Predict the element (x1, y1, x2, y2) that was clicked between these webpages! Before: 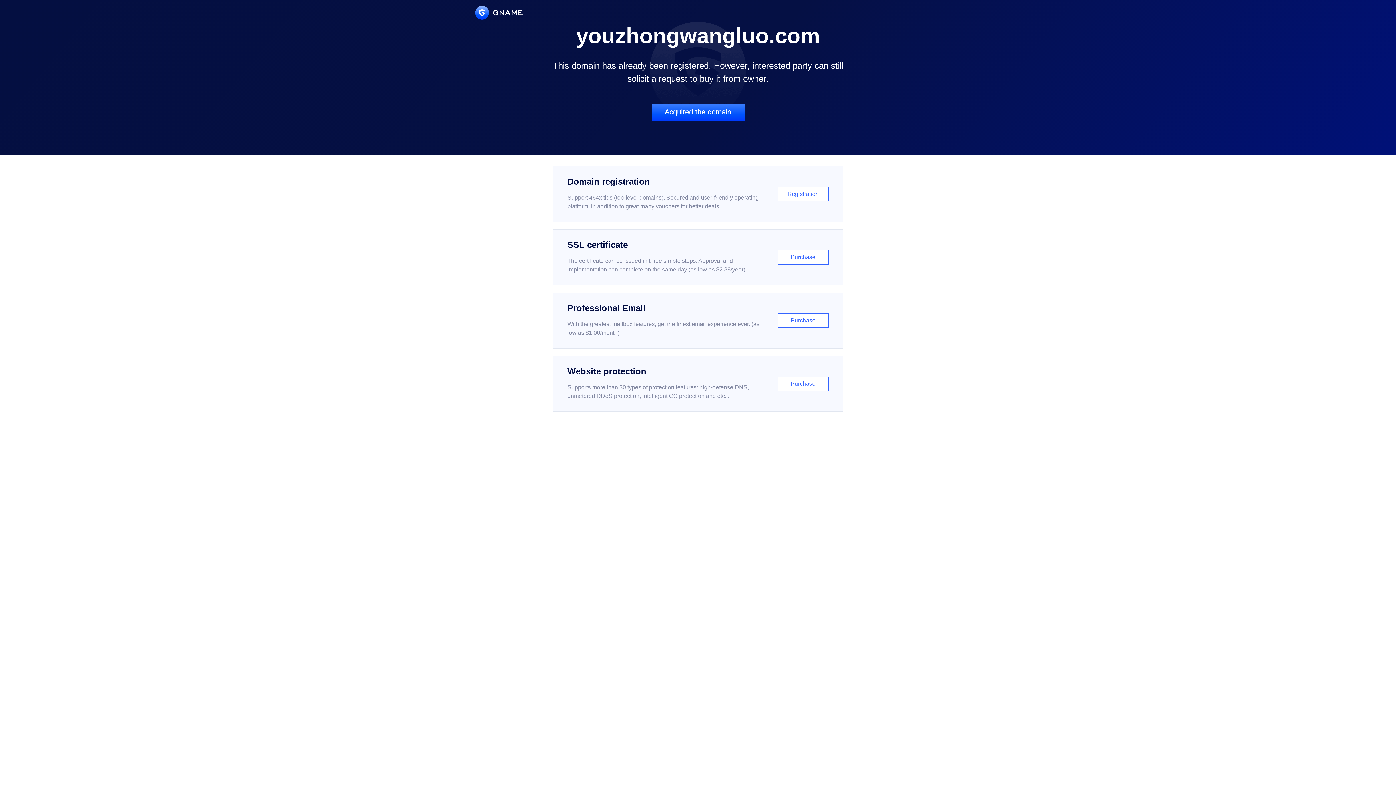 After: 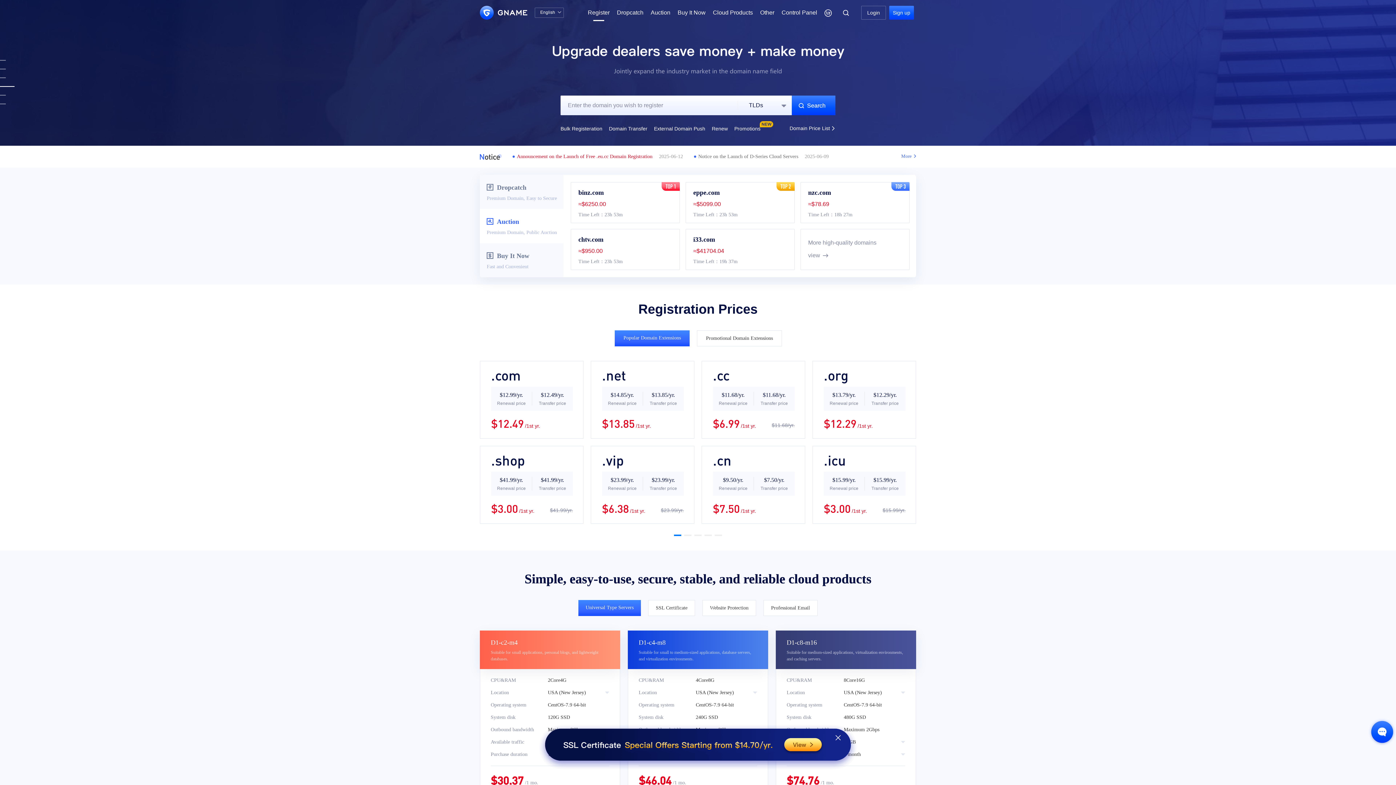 Action: label: Domain registration

Support 464x tlds (top-level domains). Secured and user-friendly operating platform, in addition to great many vouchers for better deals.

Registration bbox: (552, 166, 843, 222)